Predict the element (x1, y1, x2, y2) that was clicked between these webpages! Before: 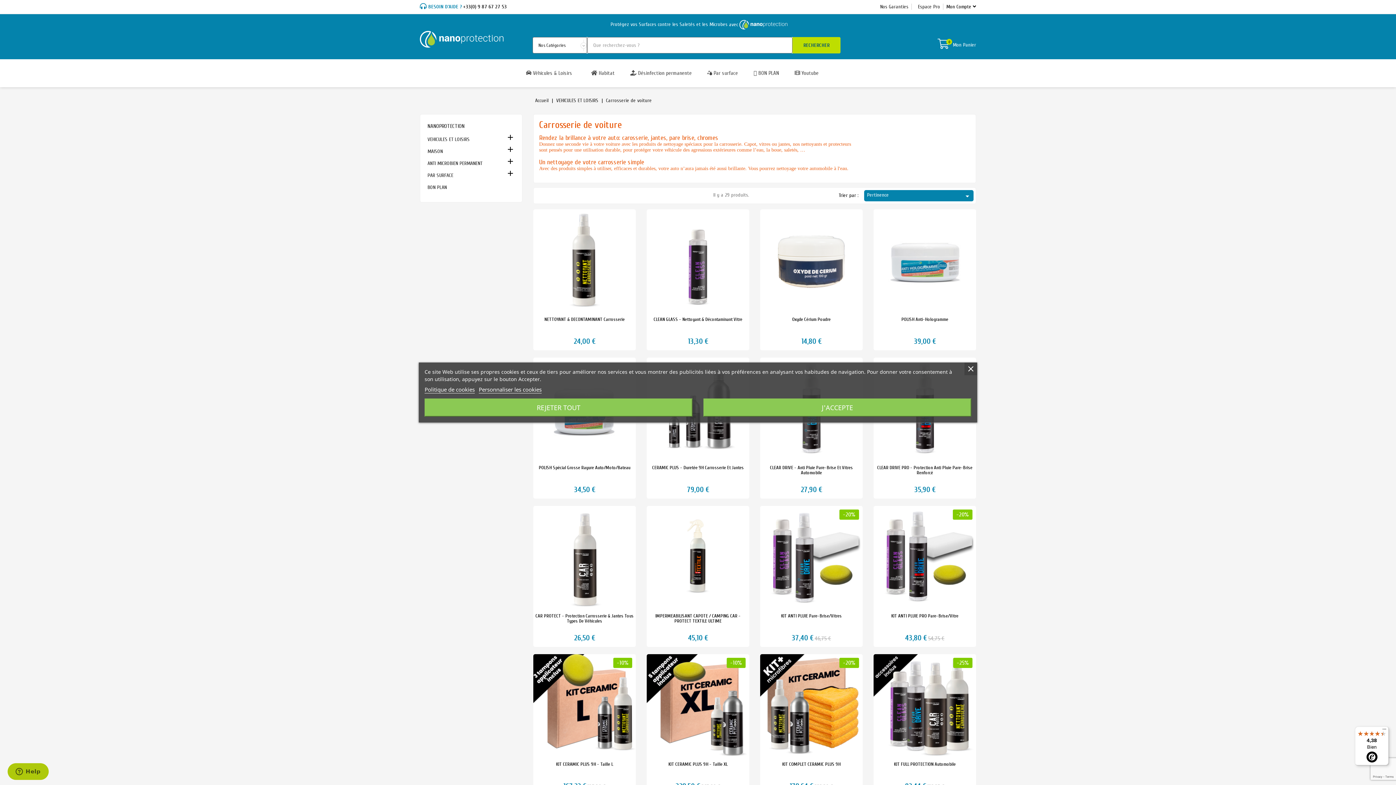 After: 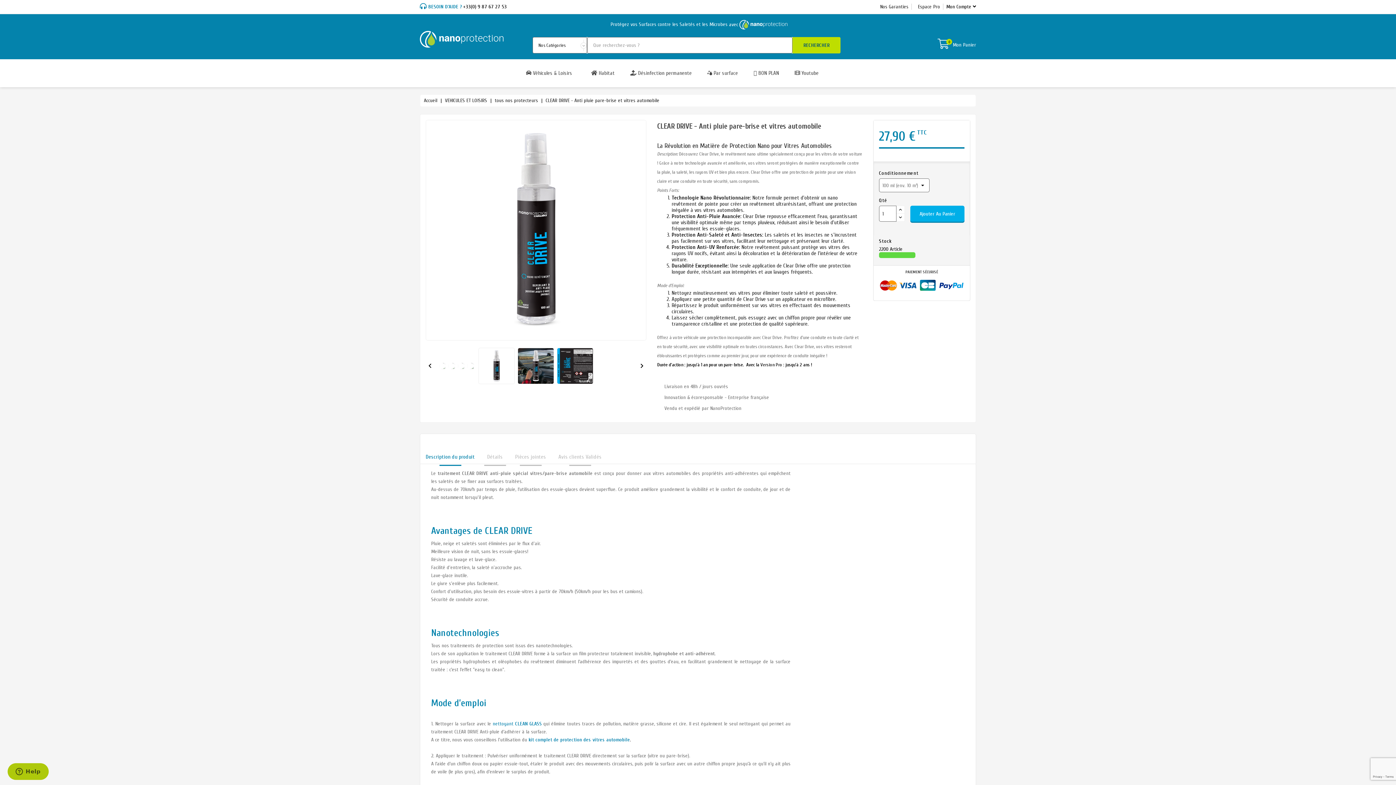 Action: label: CLEAR DRIVE - Anti Pluie Pare-Brise Et Vitres Automobile bbox: (770, 465, 853, 475)